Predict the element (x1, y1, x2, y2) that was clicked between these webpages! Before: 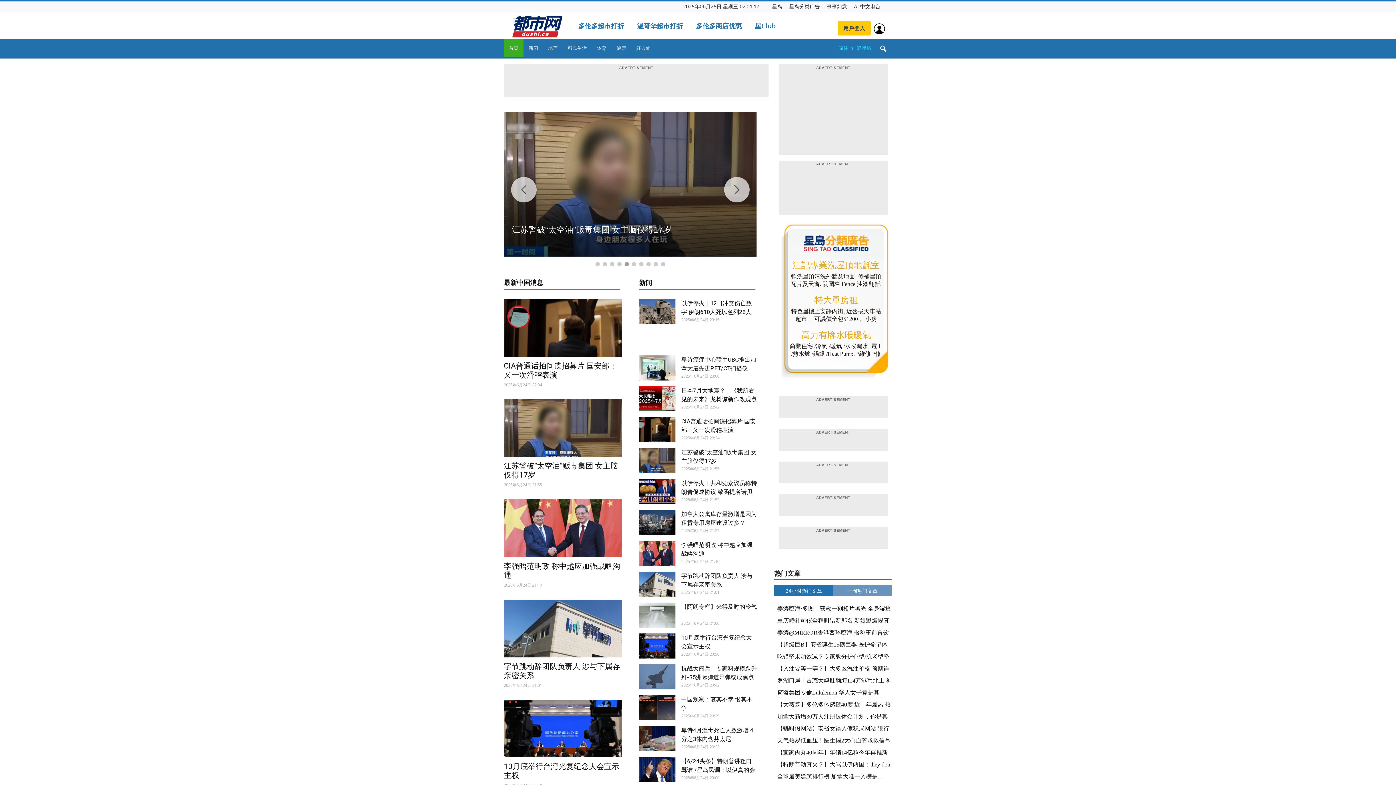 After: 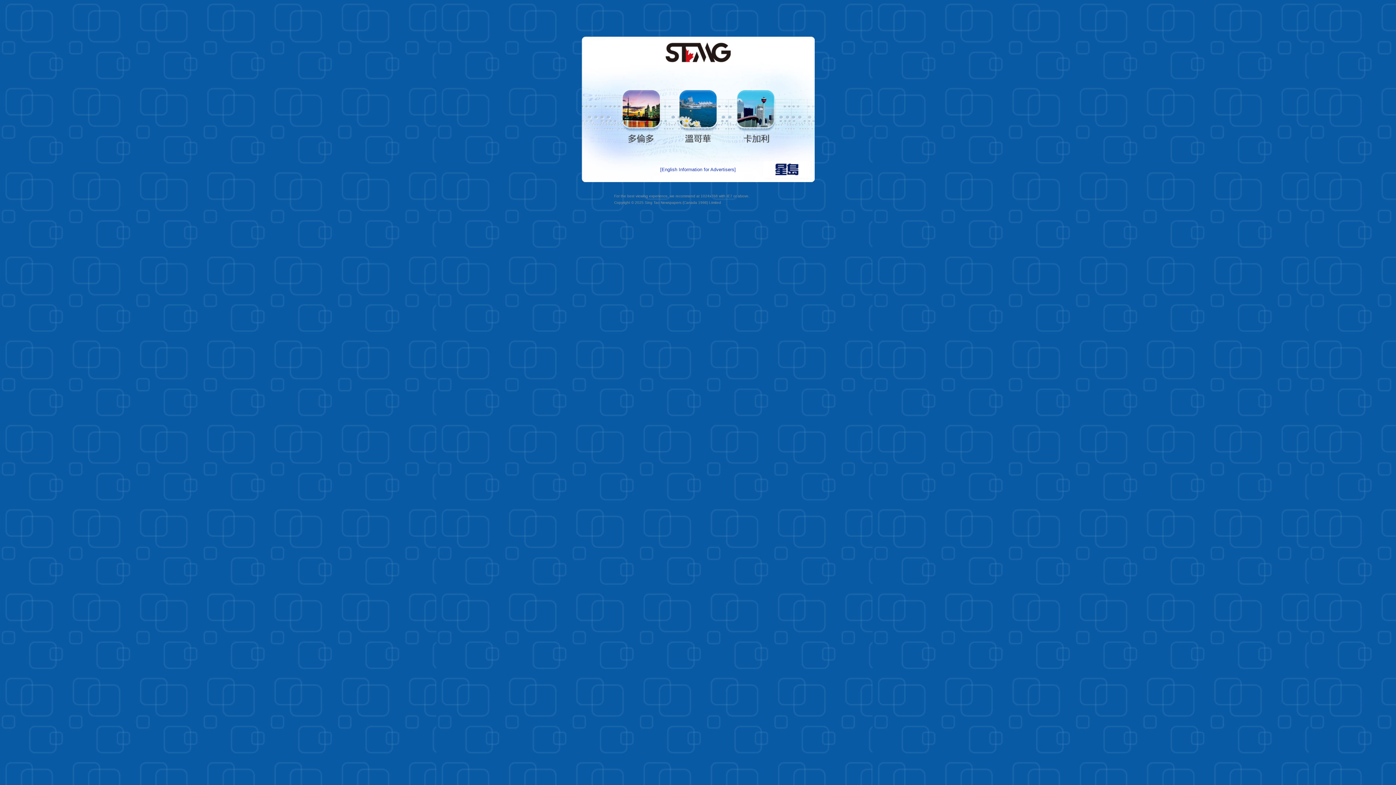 Action: bbox: (772, 2, 782, 9) label: 星岛